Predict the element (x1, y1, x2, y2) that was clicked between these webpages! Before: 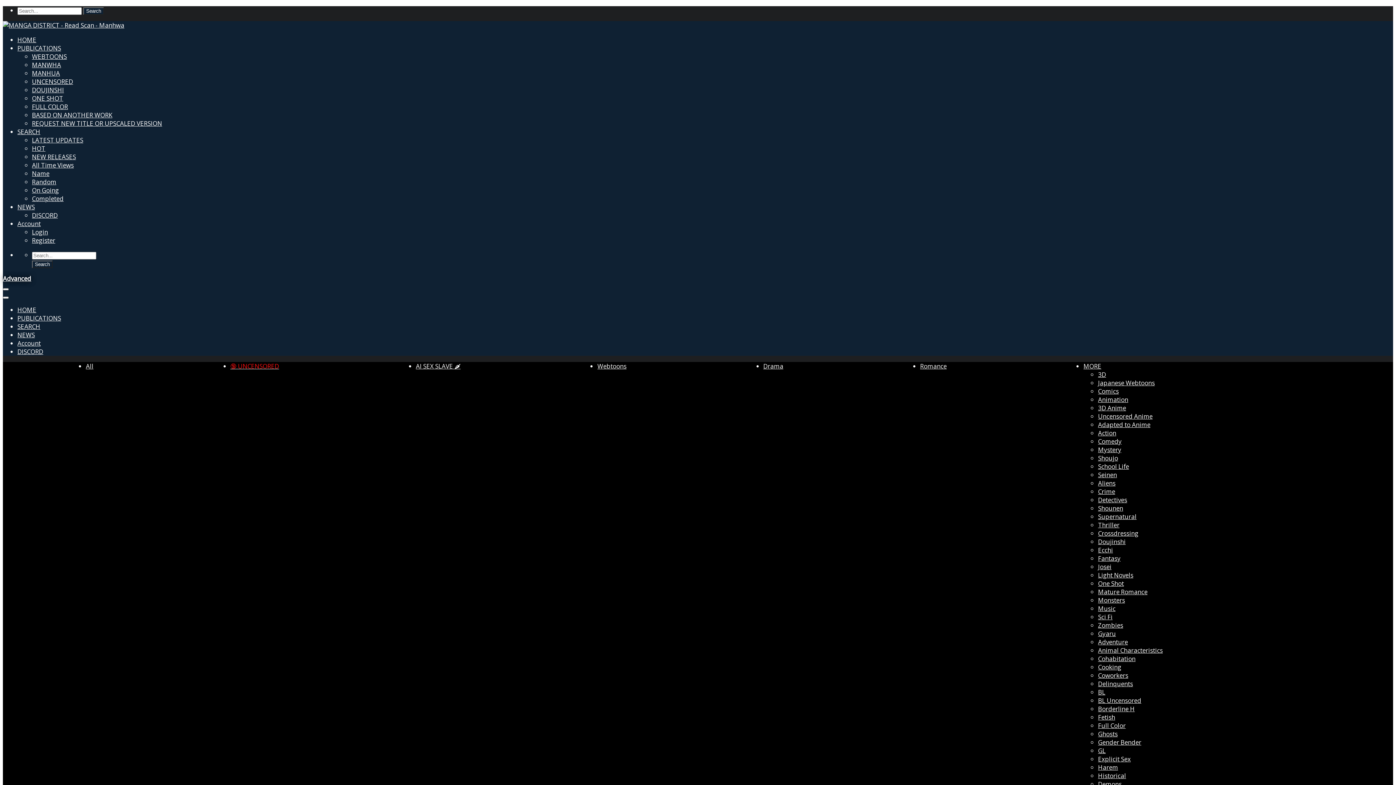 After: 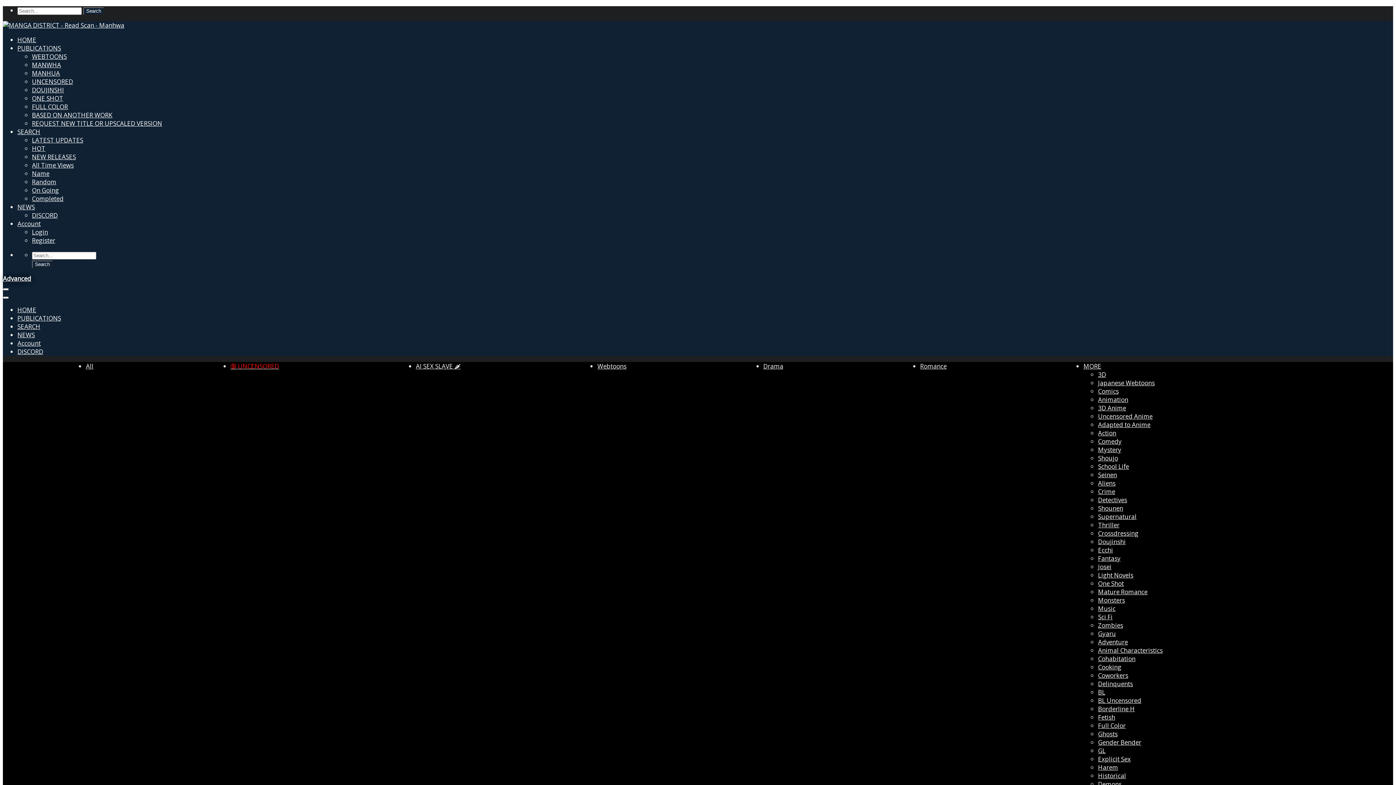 Action: label: 🔞 UNCENSORED bbox: (230, 362, 279, 370)